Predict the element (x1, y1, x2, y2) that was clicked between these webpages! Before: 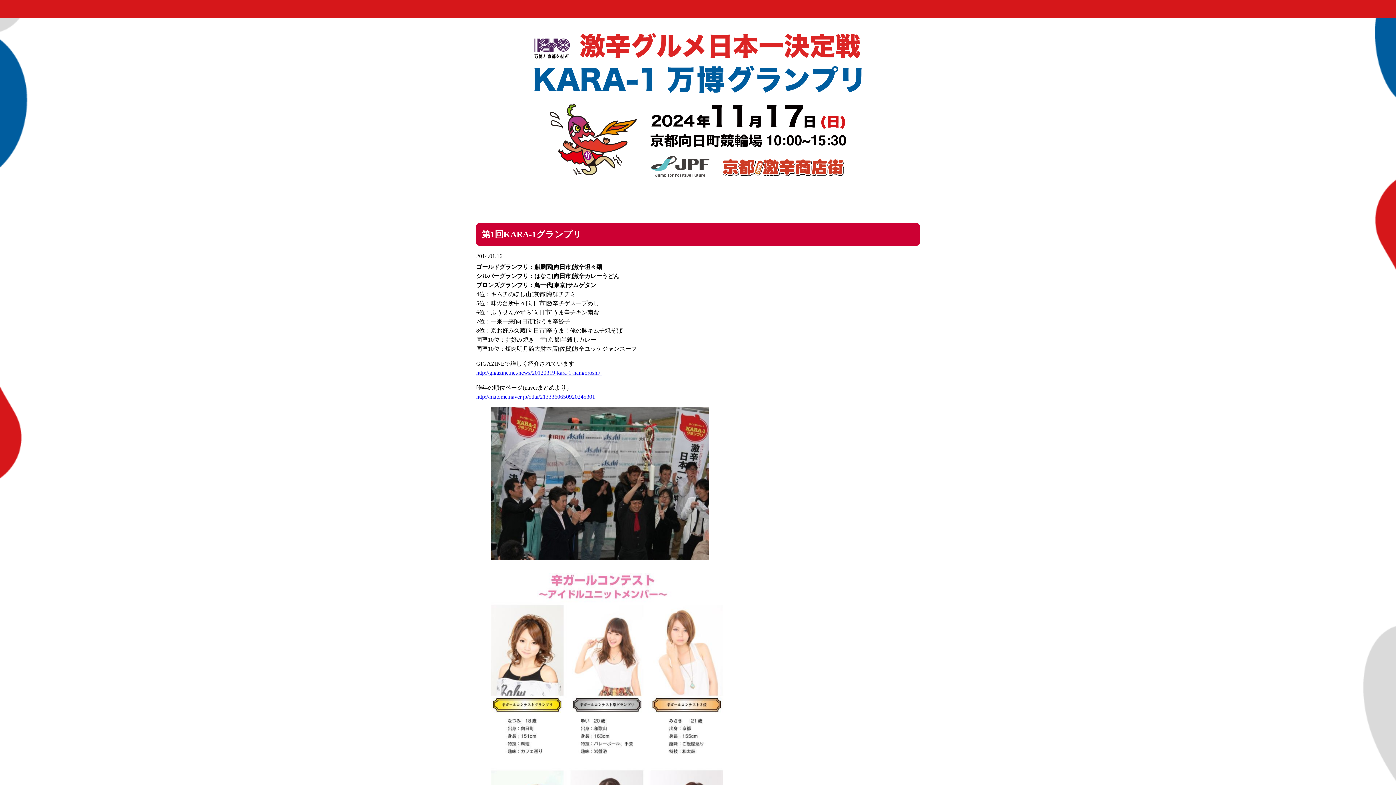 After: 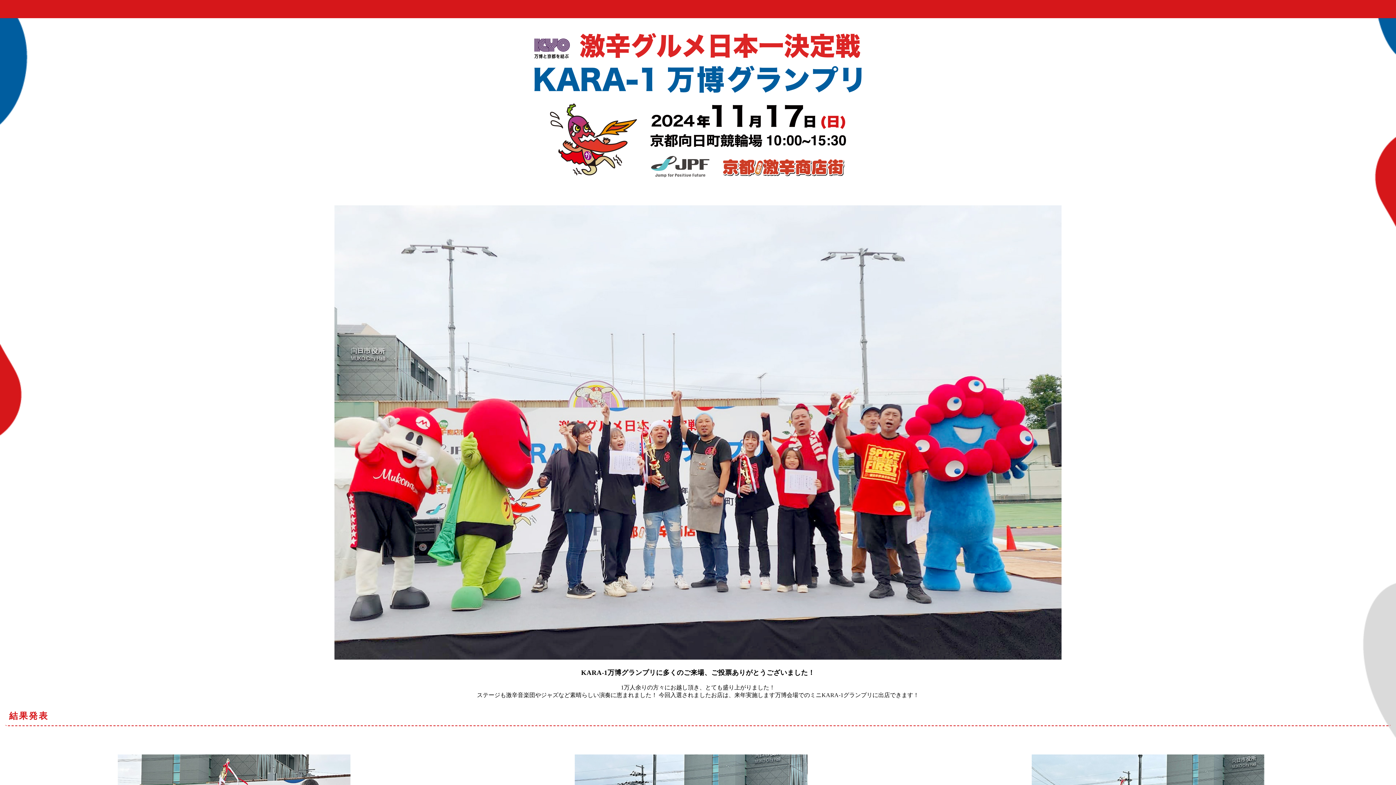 Action: bbox: (534, 82, 861, 95)